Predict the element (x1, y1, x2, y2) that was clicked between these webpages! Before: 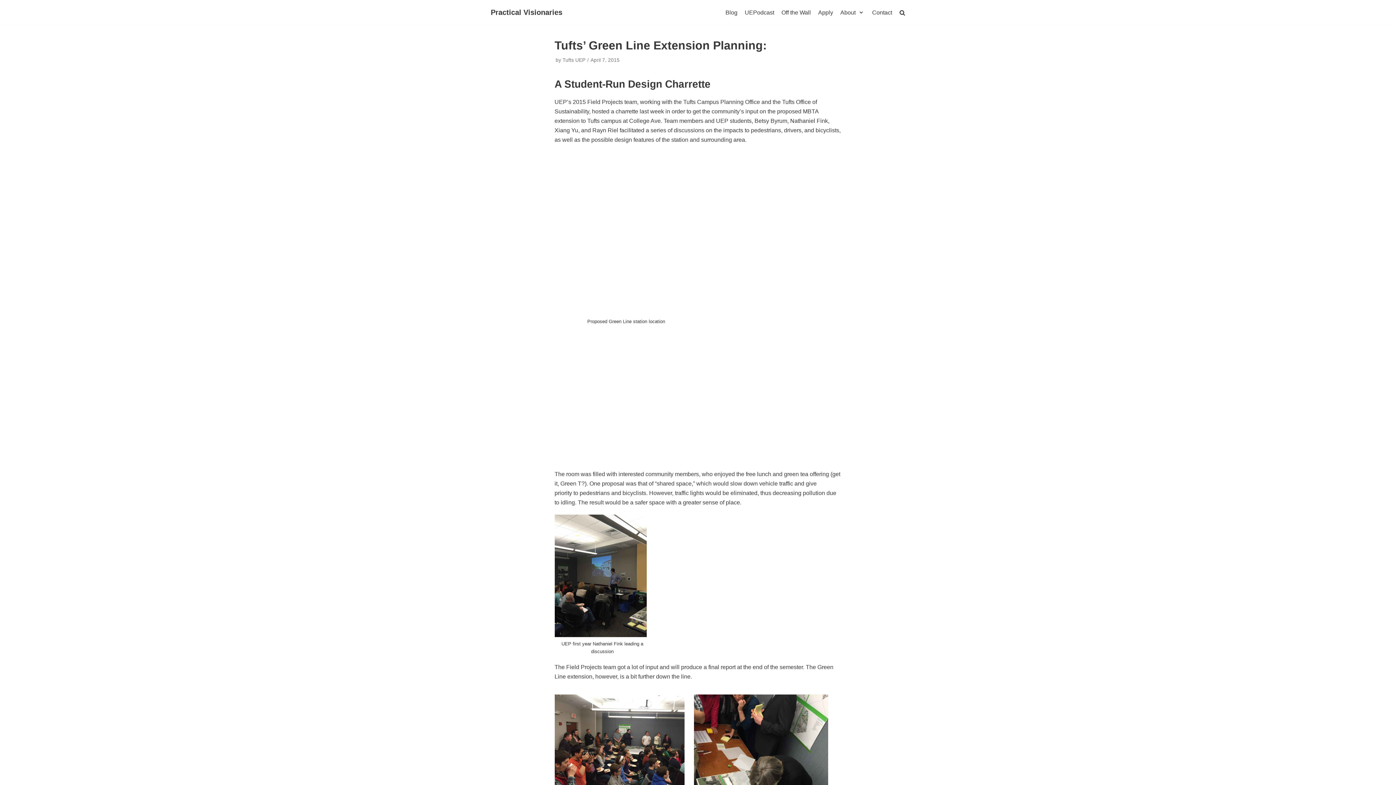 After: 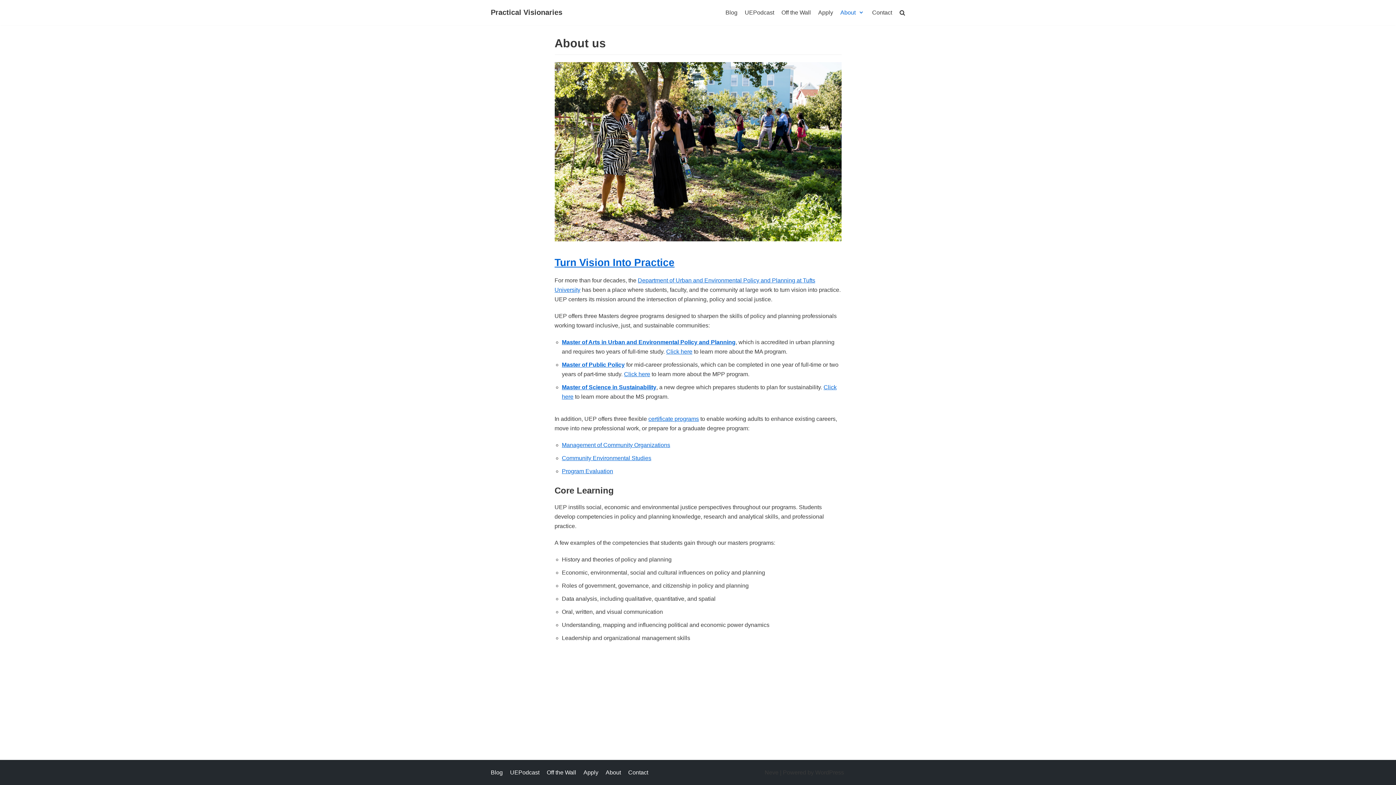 Action: bbox: (840, 8, 865, 17) label: About